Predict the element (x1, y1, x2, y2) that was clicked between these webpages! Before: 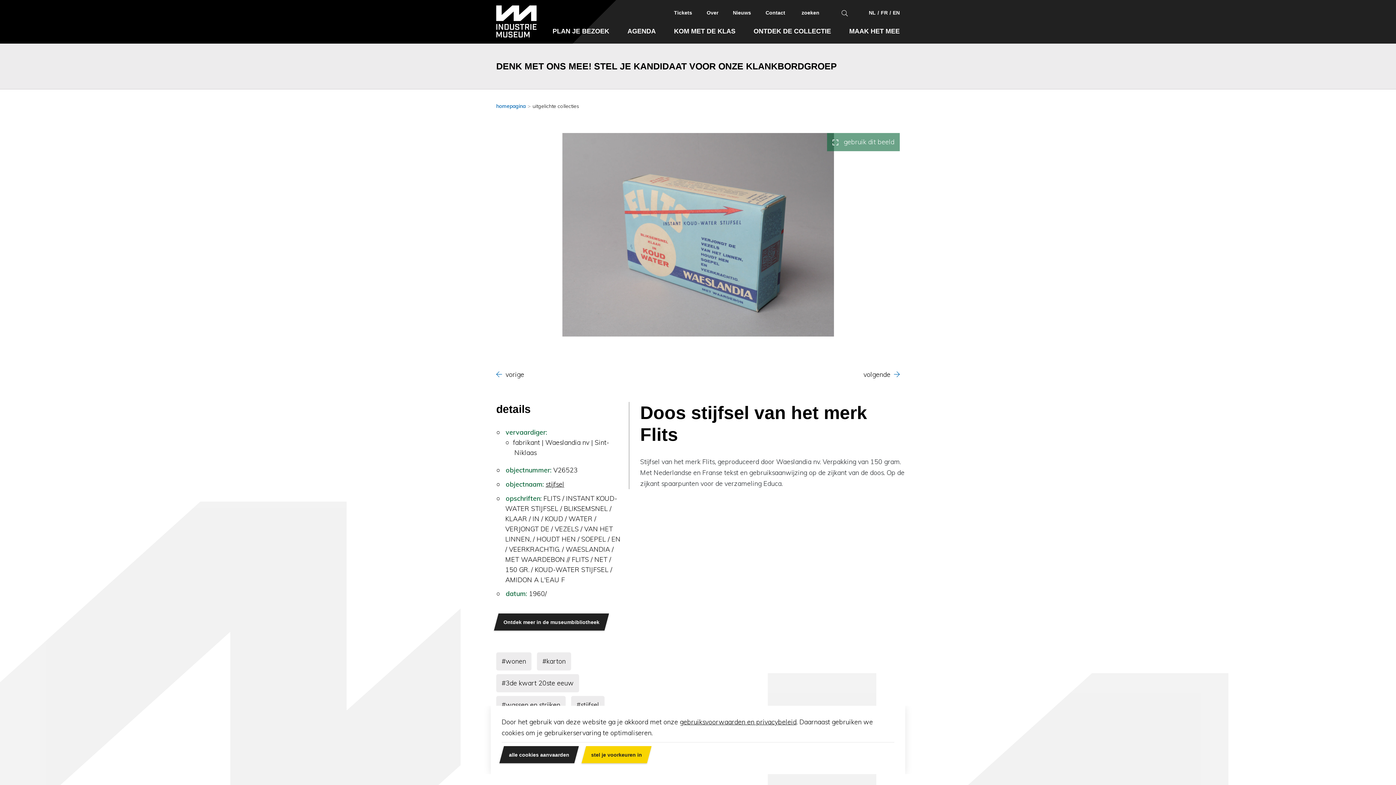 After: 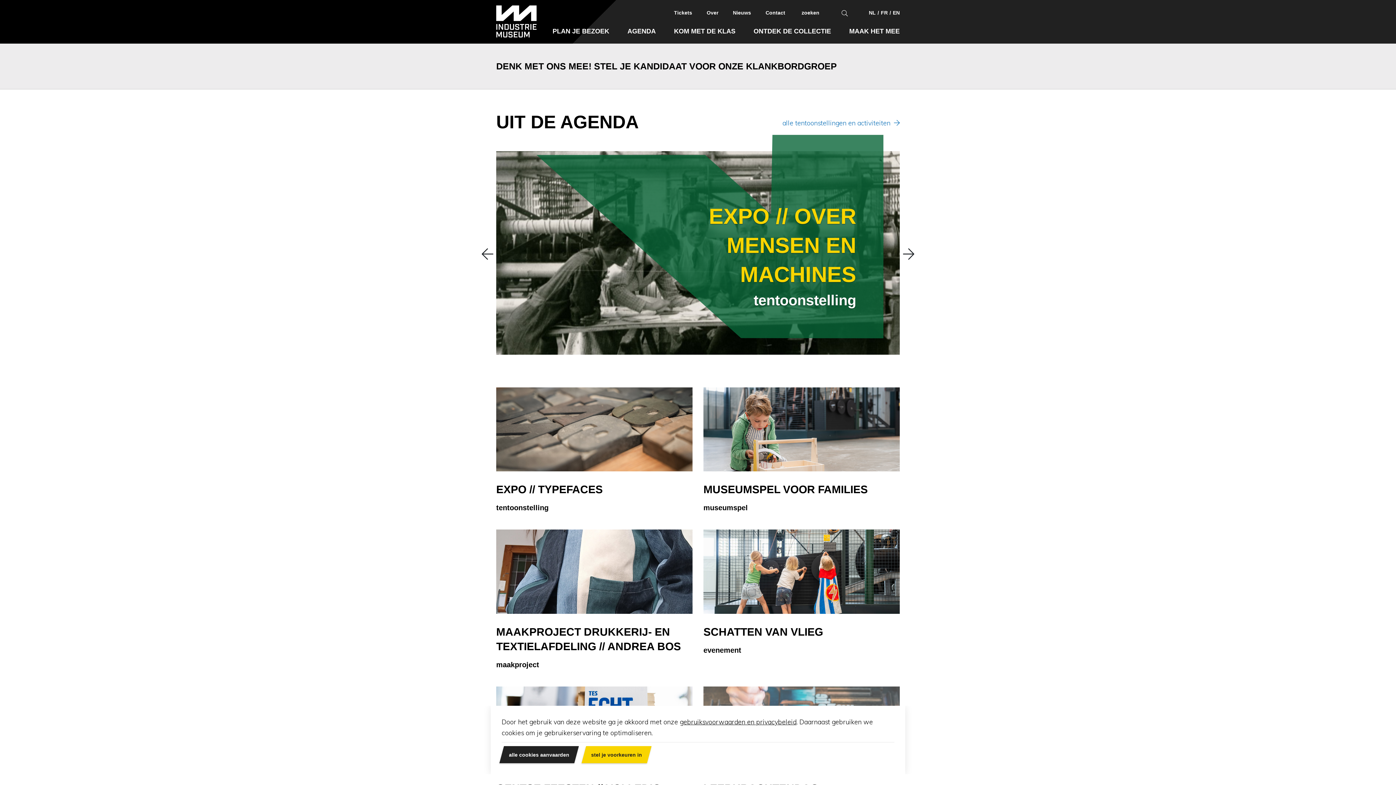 Action: bbox: (496, 102, 525, 109) label: homepagina